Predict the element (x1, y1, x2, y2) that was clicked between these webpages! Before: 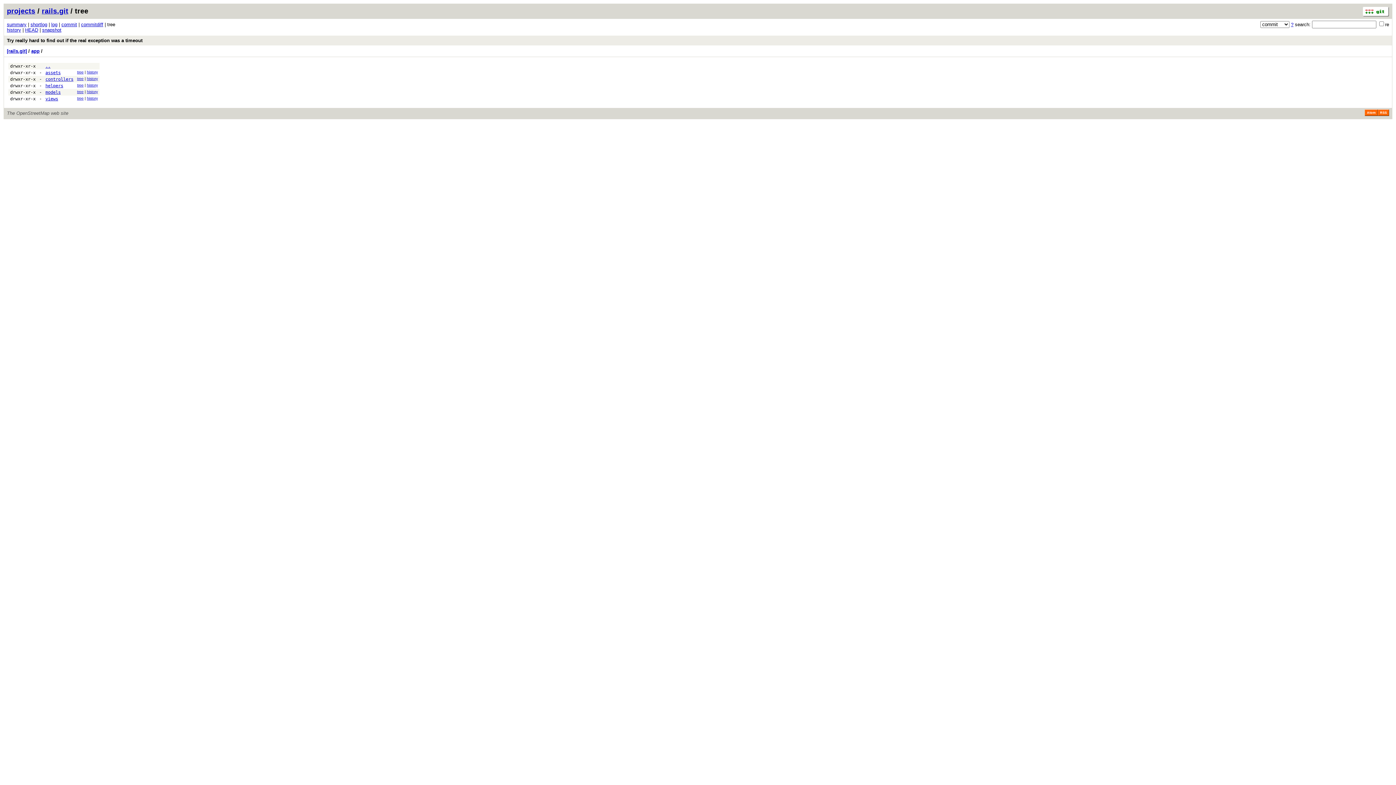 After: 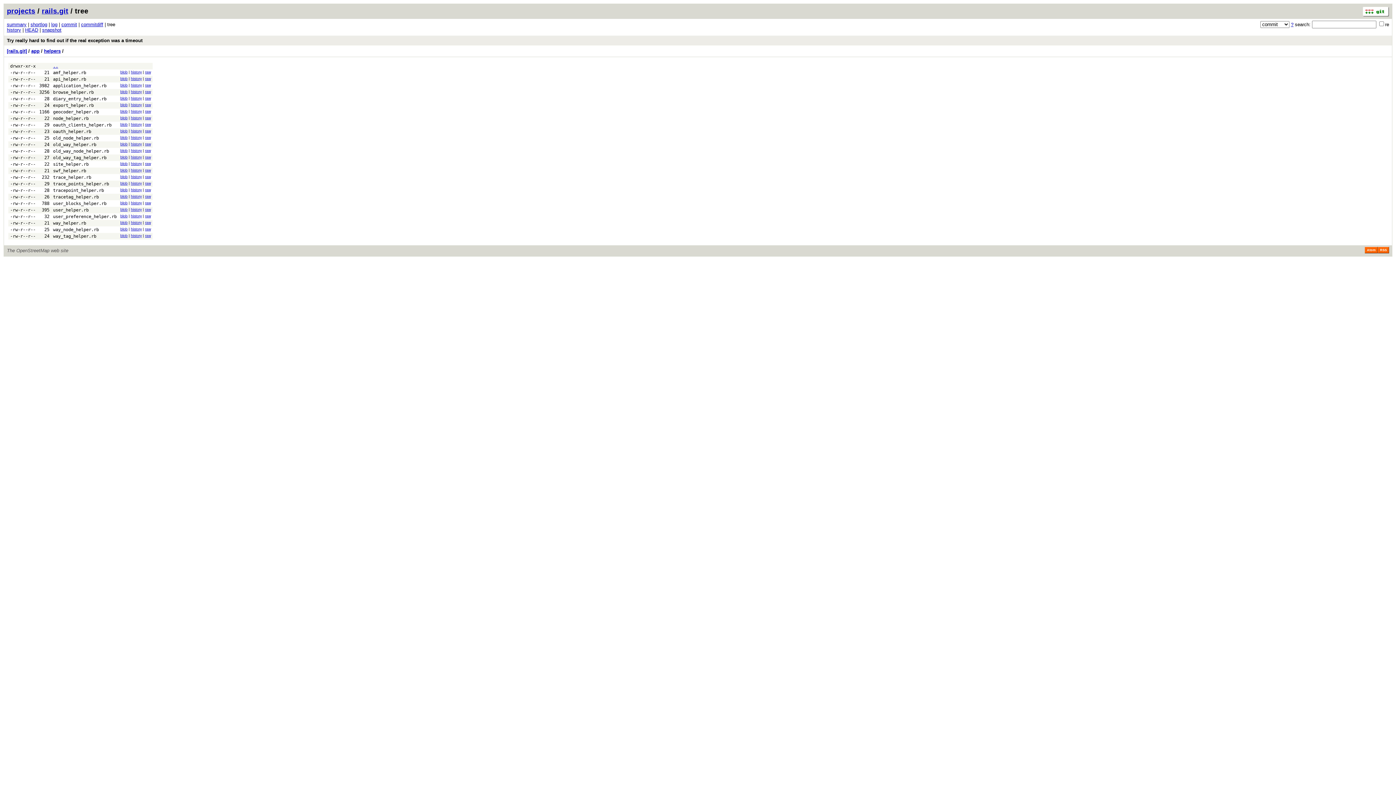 Action: bbox: (77, 83, 83, 87) label: tree